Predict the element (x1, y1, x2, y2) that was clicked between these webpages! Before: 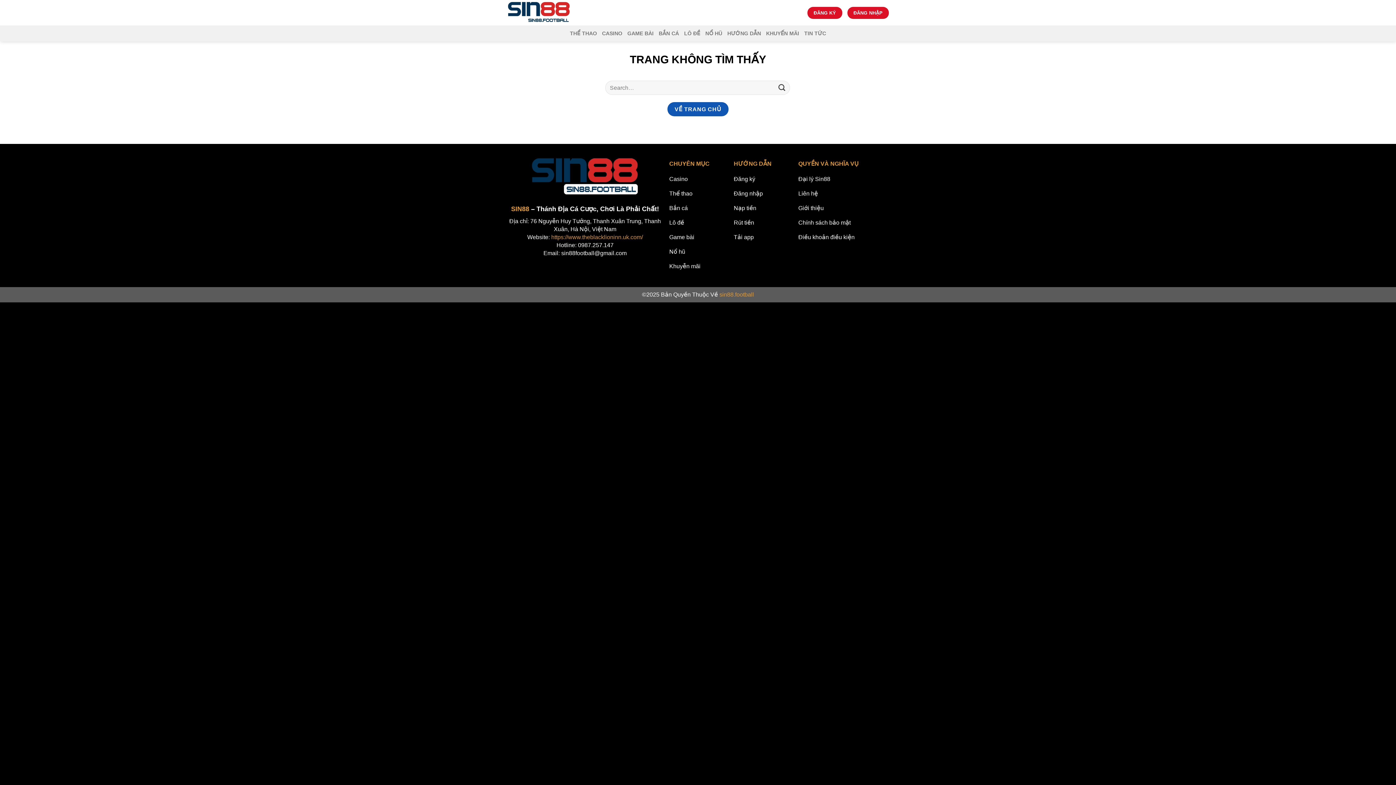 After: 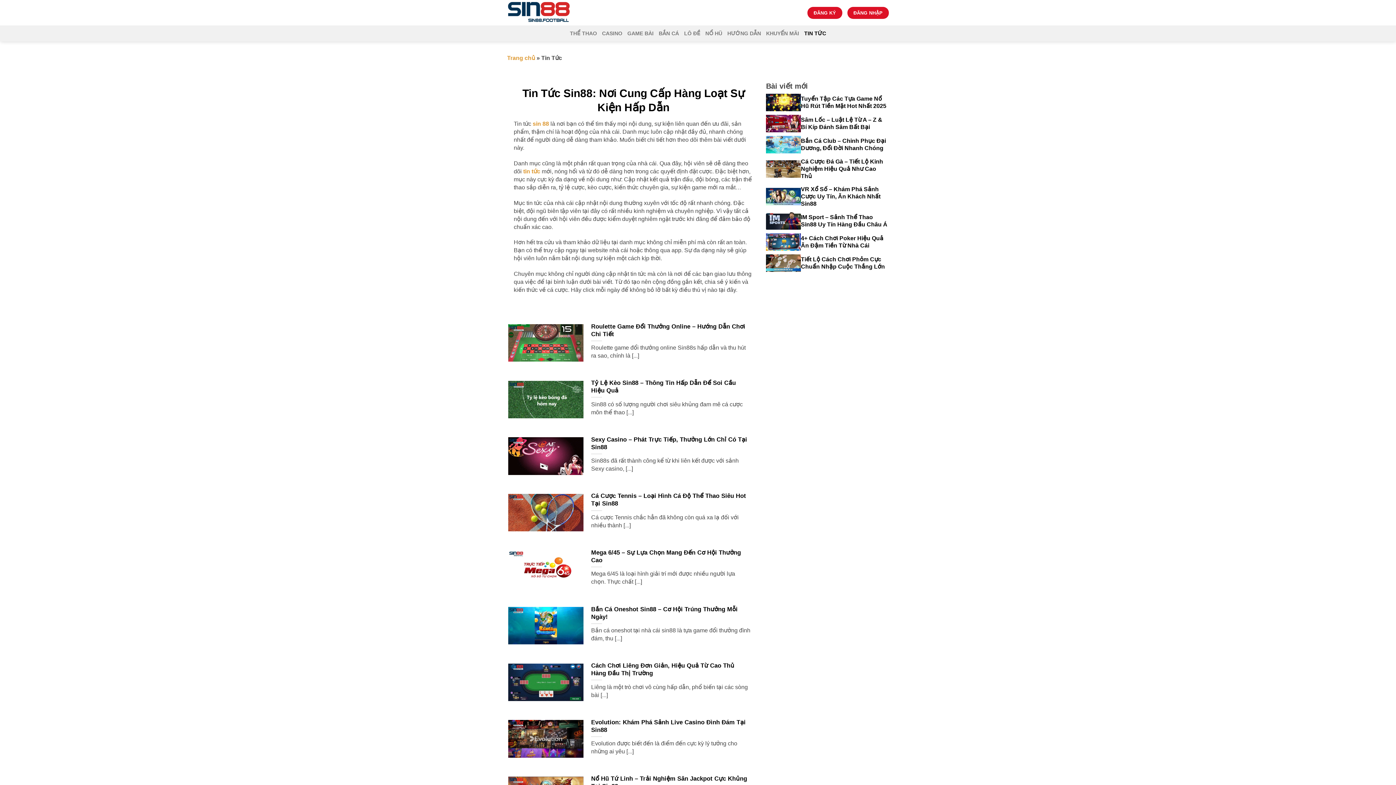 Action: bbox: (804, 26, 826, 40) label: TIN TỨC